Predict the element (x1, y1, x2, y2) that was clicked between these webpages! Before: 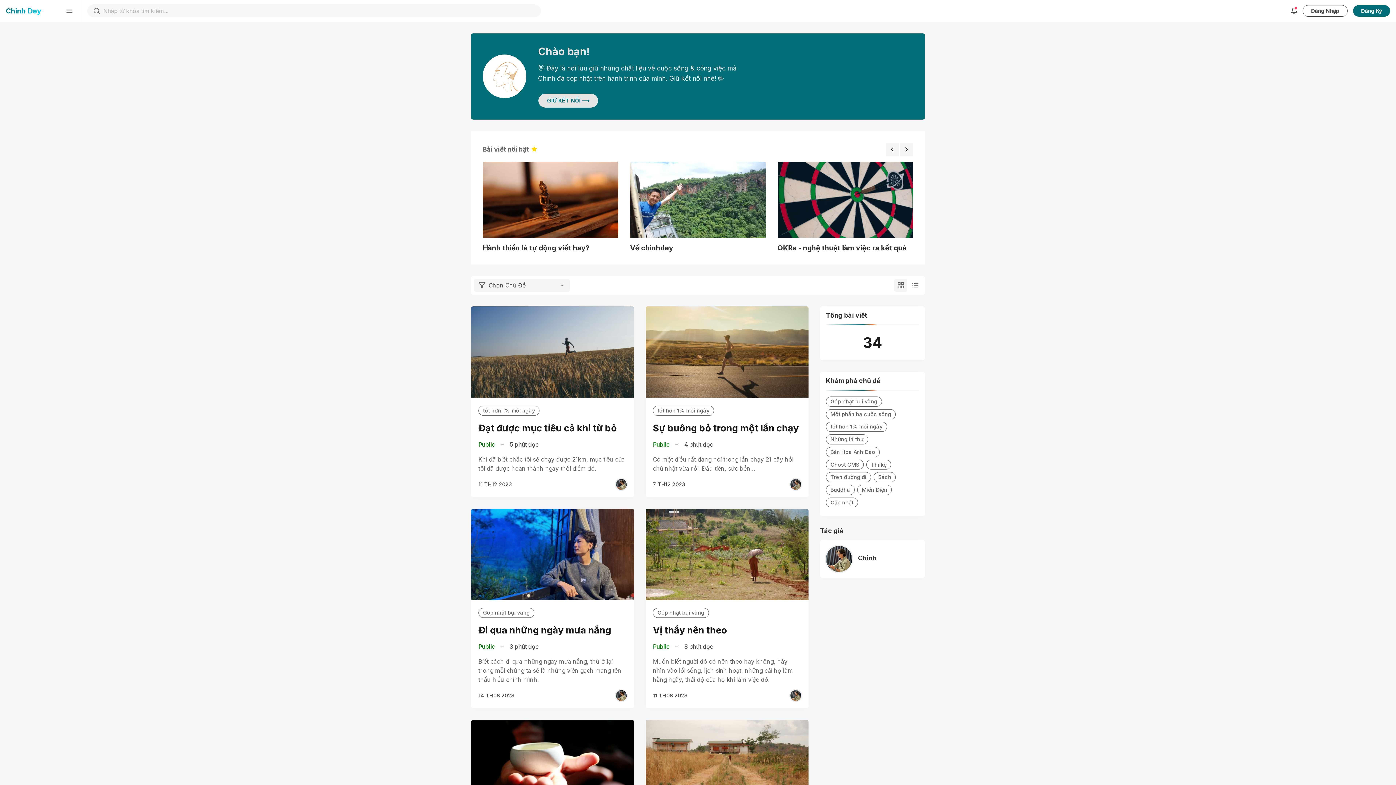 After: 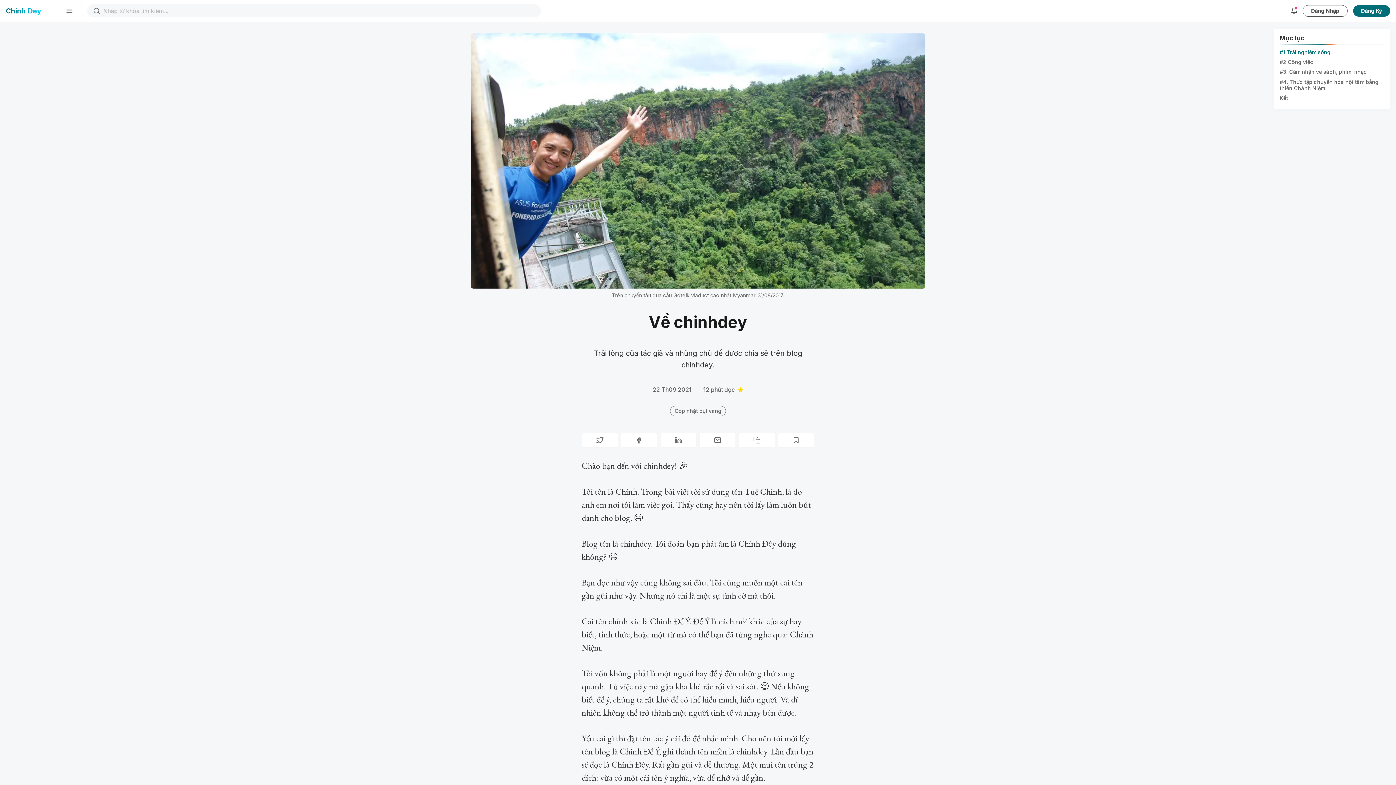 Action: bbox: (630, 161, 766, 238) label: Về chinhdey